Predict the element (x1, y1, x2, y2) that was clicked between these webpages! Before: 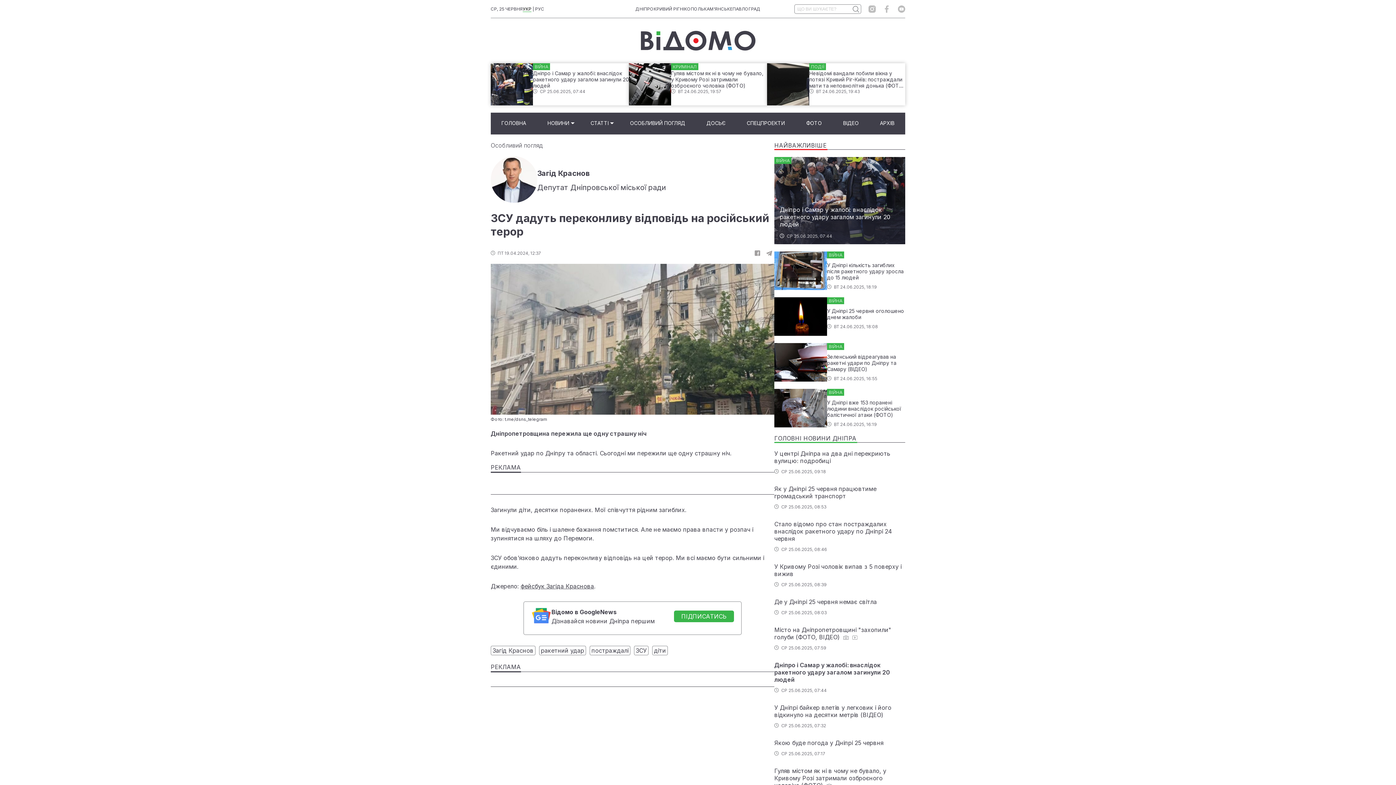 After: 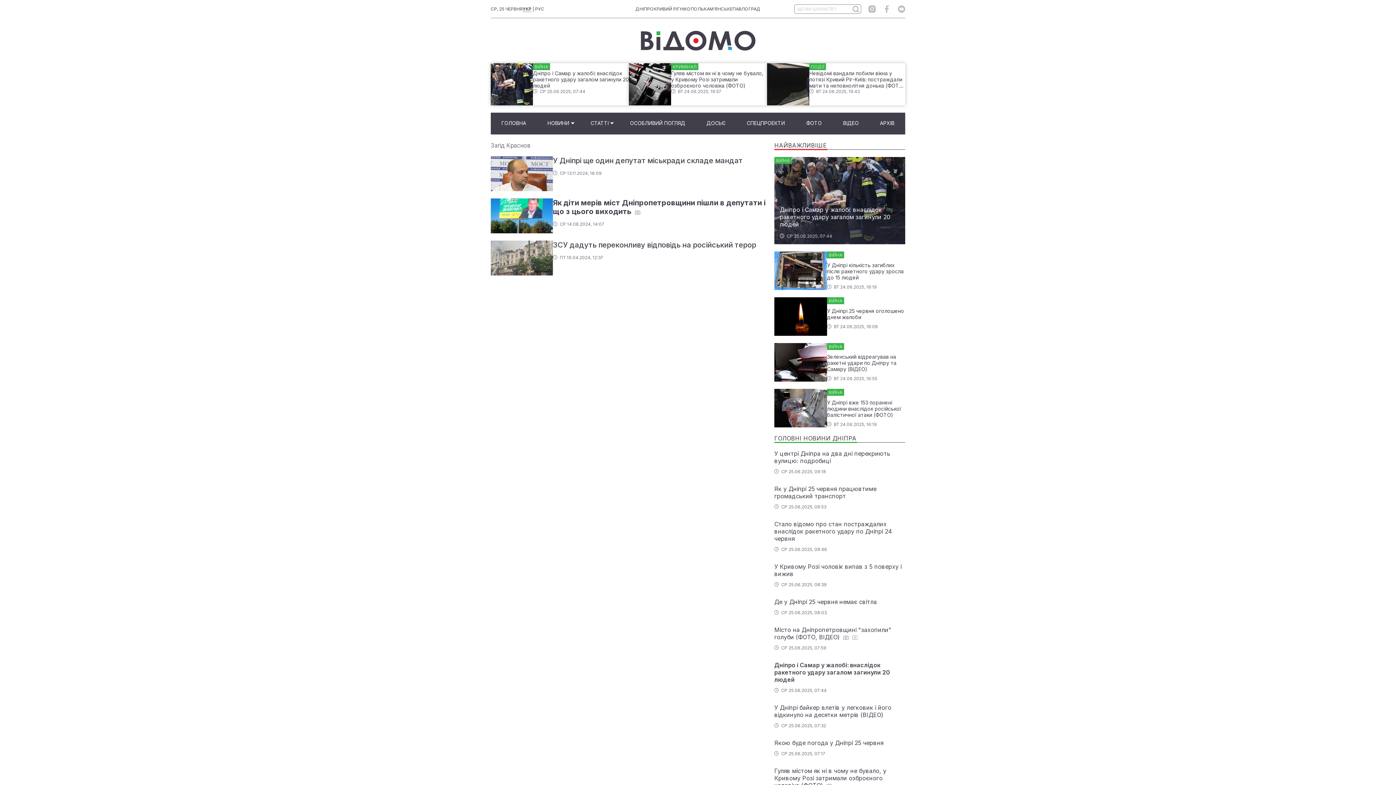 Action: bbox: (490, 646, 535, 655) label: Загід Краснов